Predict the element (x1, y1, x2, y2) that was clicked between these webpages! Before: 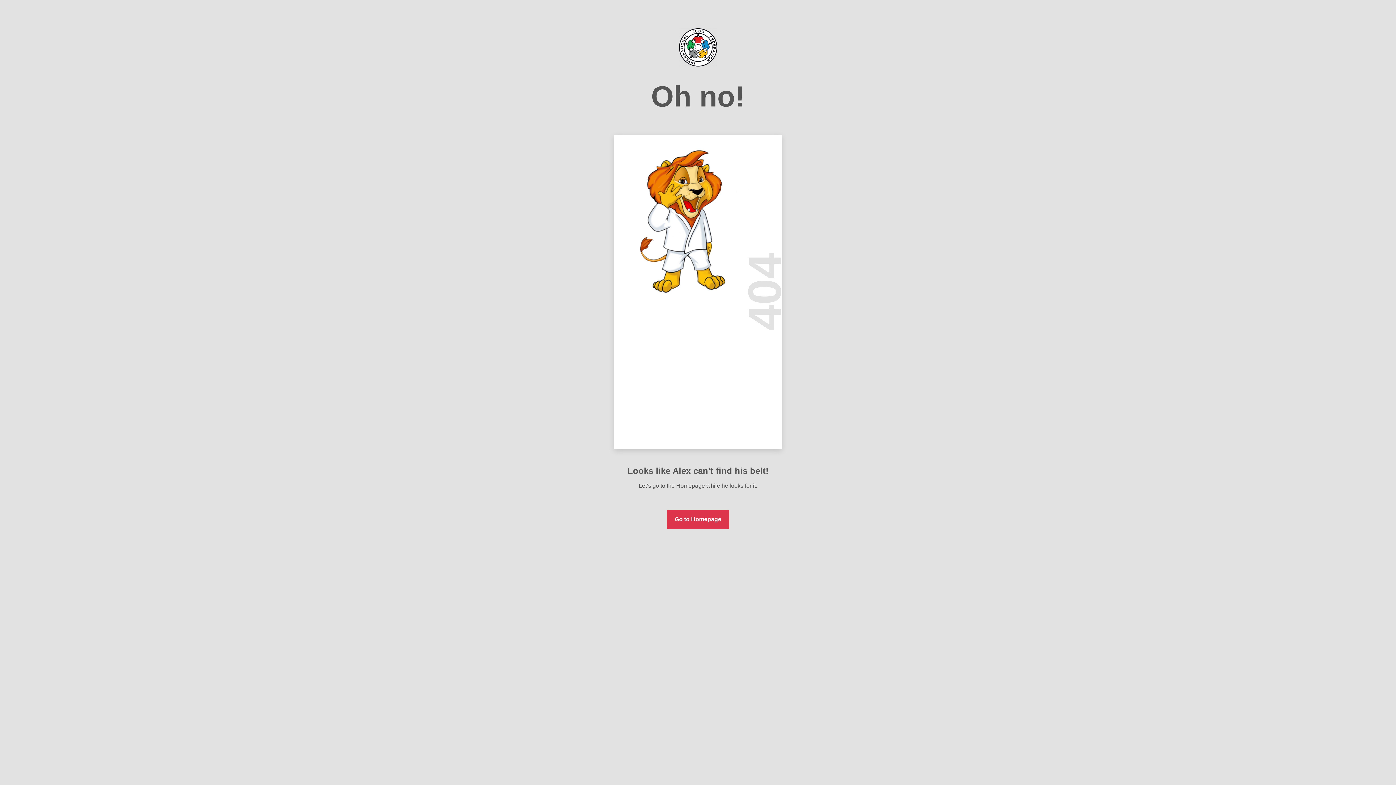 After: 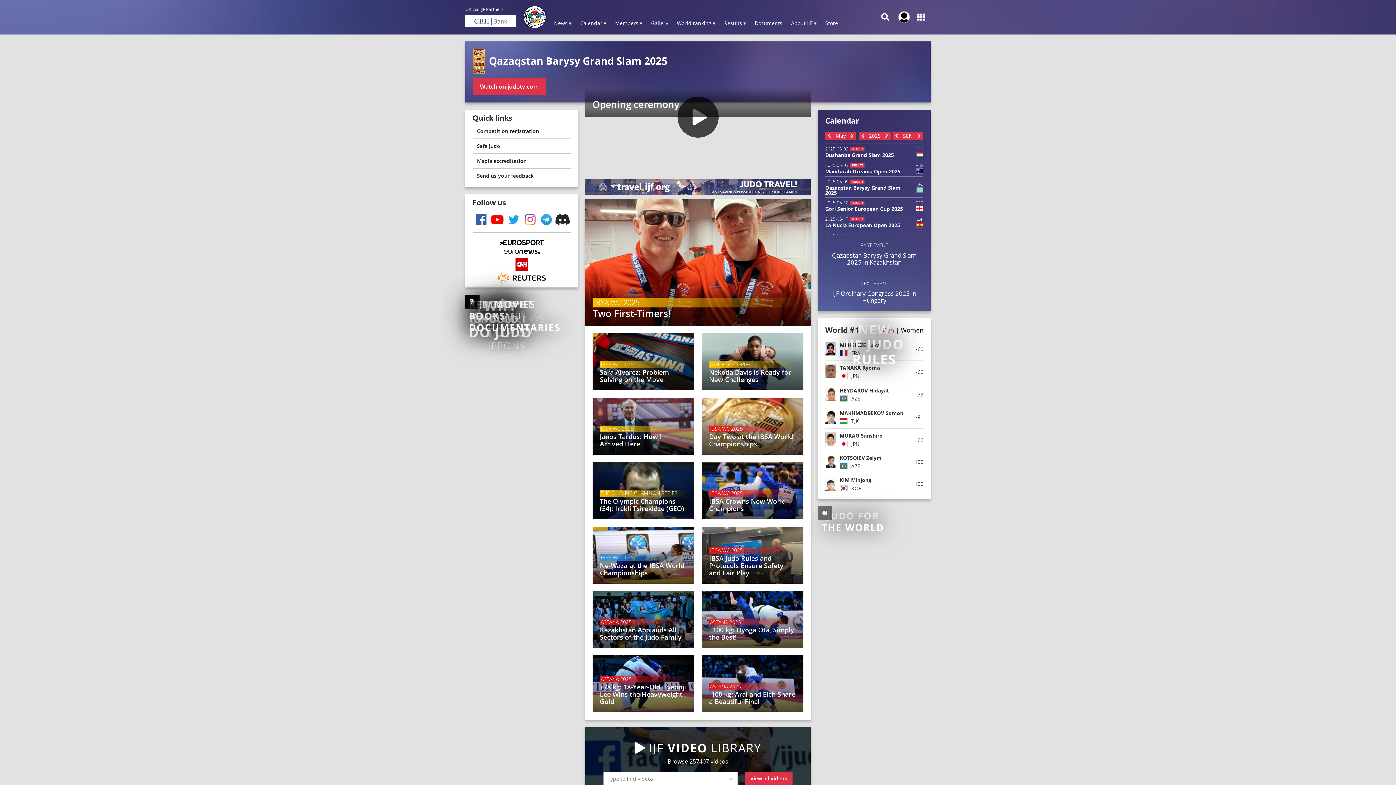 Action: label: Go to Homepage bbox: (666, 510, 729, 529)